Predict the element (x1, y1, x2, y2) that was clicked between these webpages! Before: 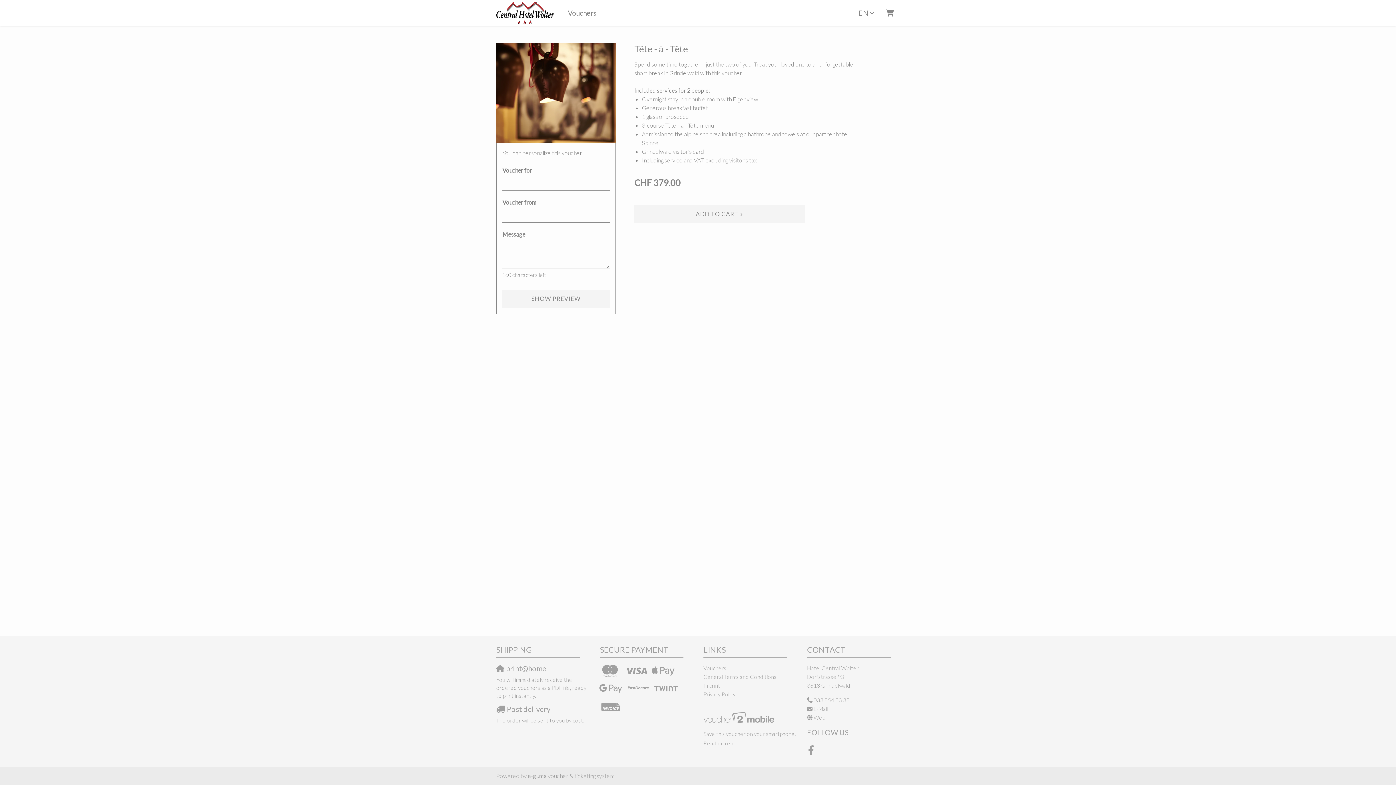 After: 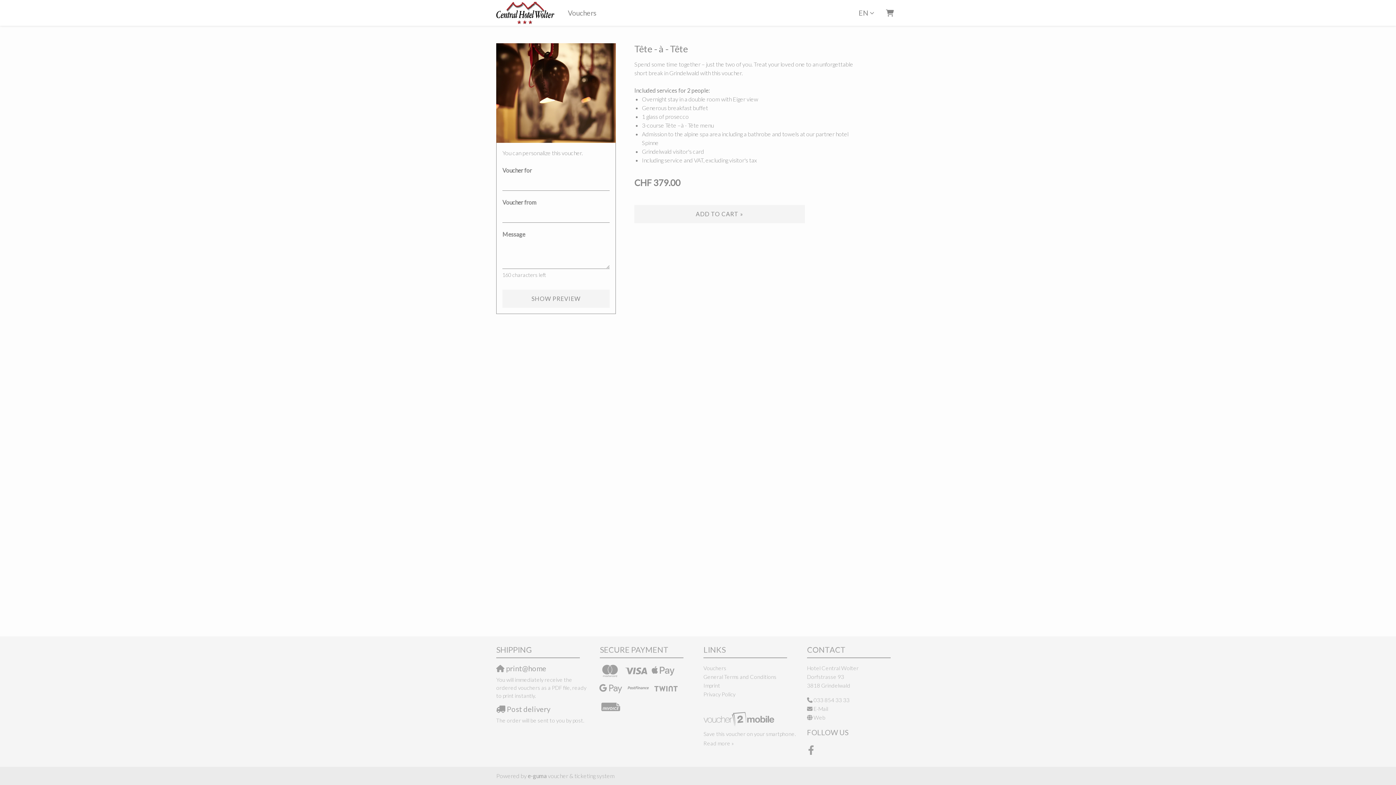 Action: bbox: (703, 691, 735, 697) label: Privacy Policy